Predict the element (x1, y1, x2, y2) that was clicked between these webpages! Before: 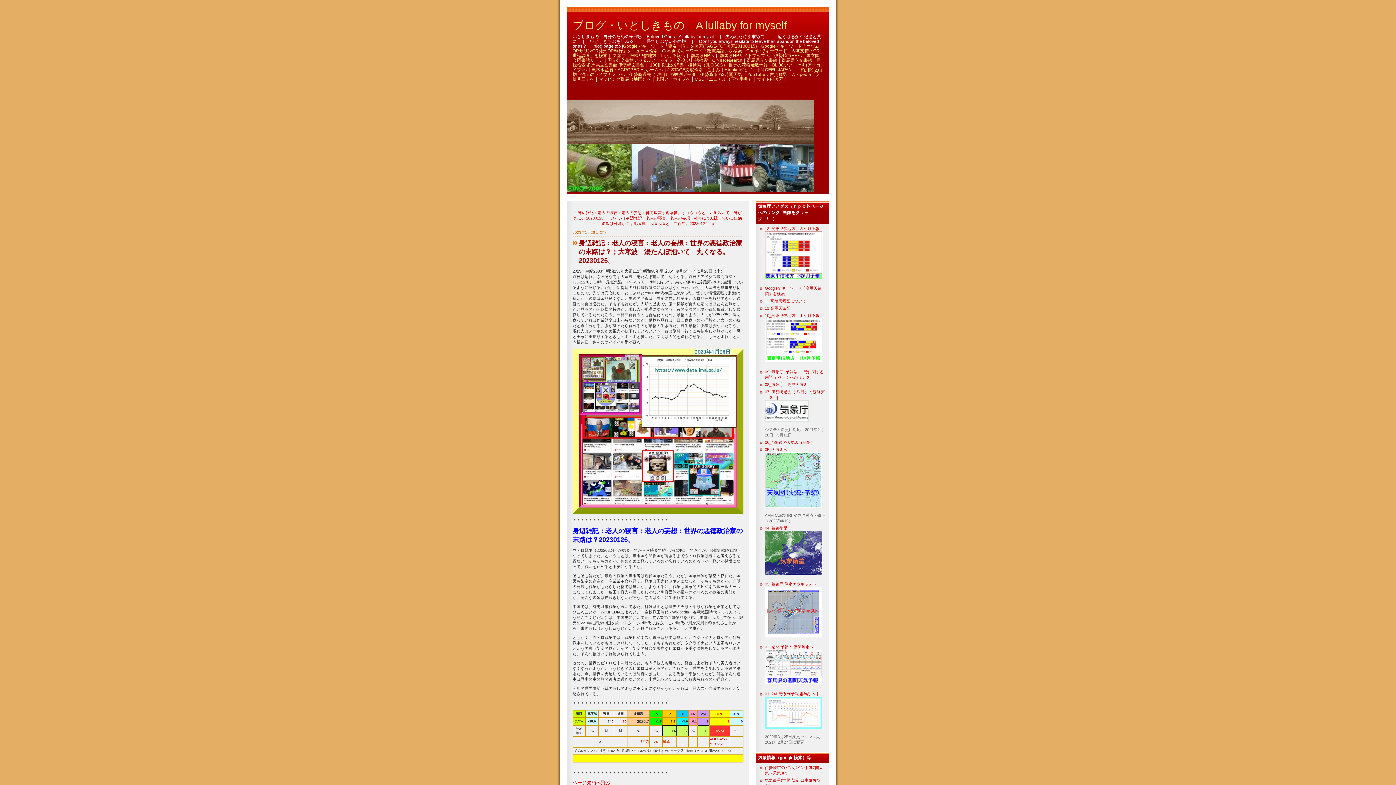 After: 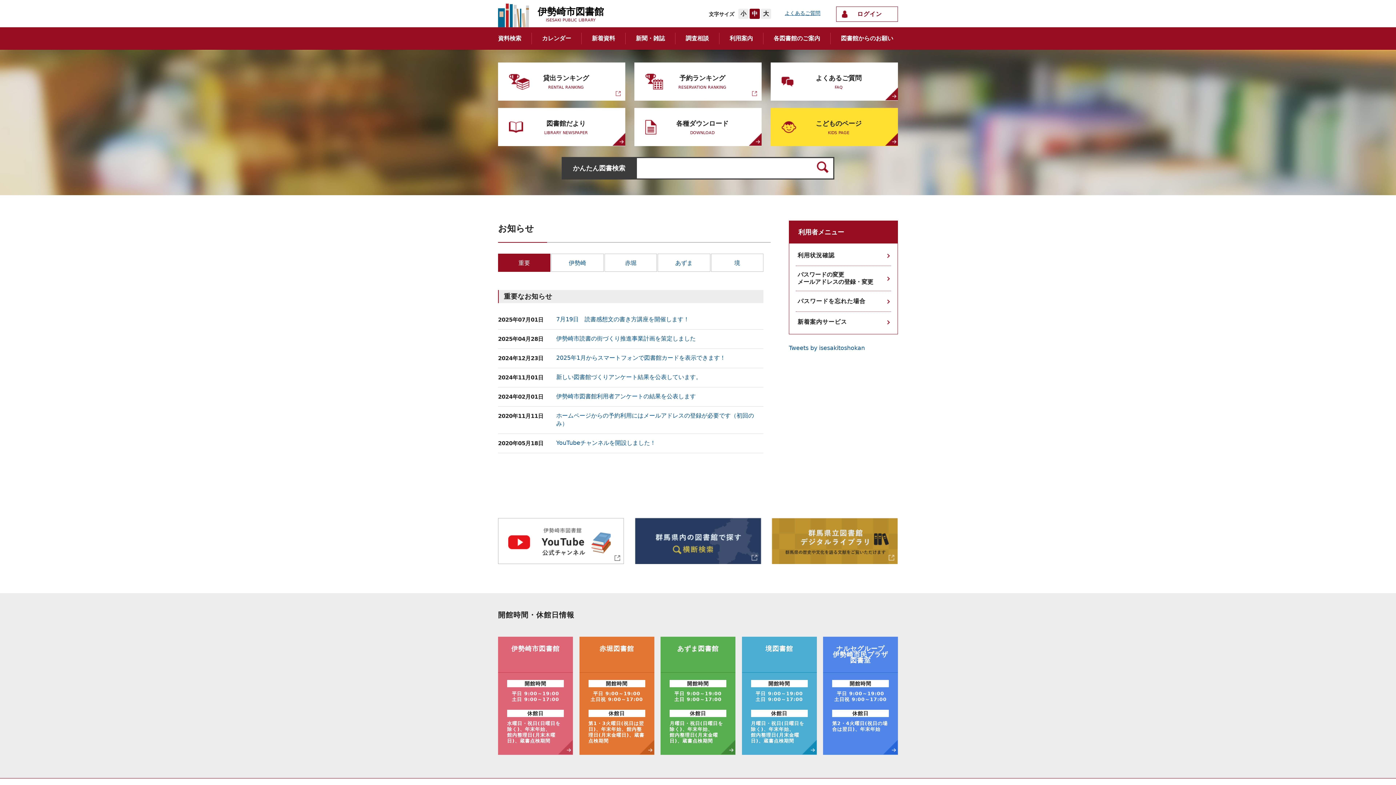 Action: label: 伊勢崎図書館 bbox: (618, 62, 644, 67)